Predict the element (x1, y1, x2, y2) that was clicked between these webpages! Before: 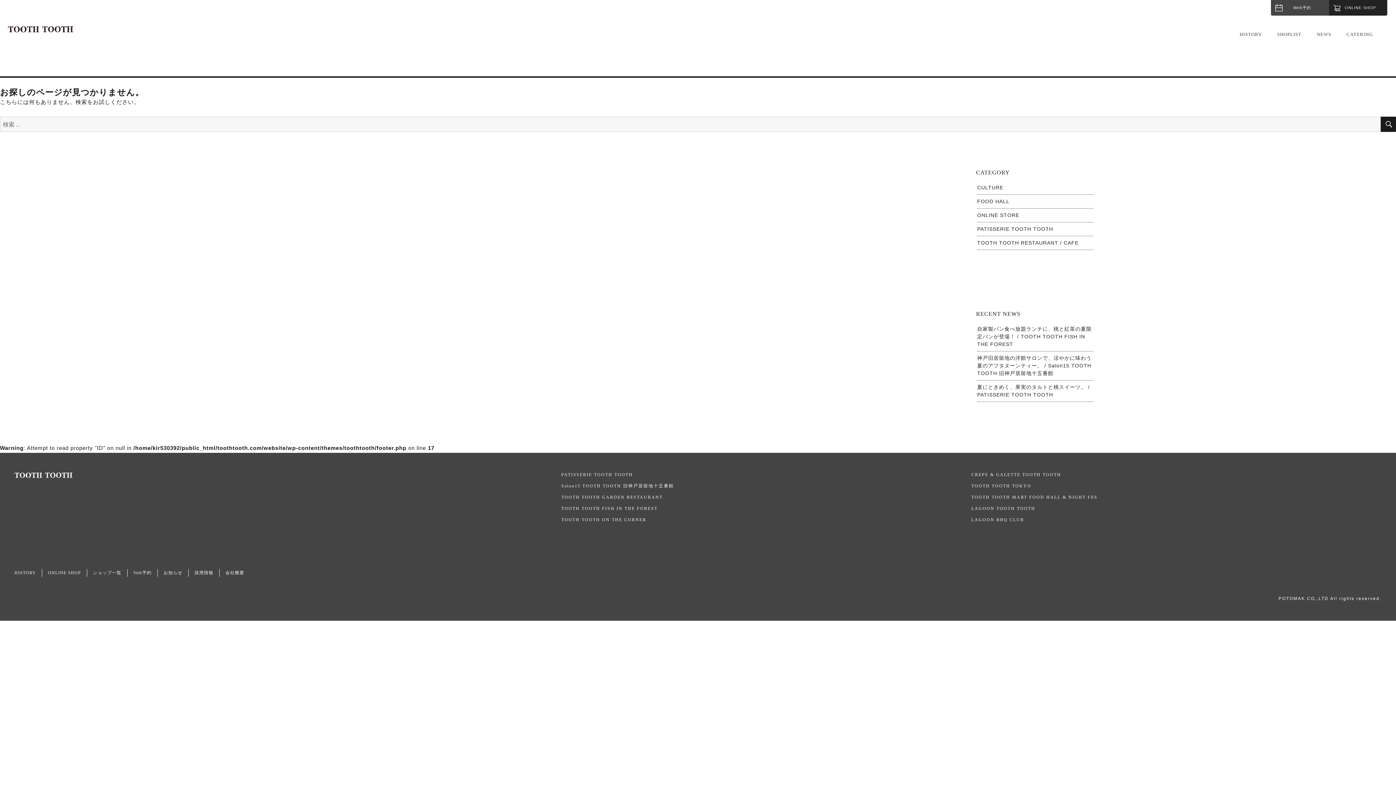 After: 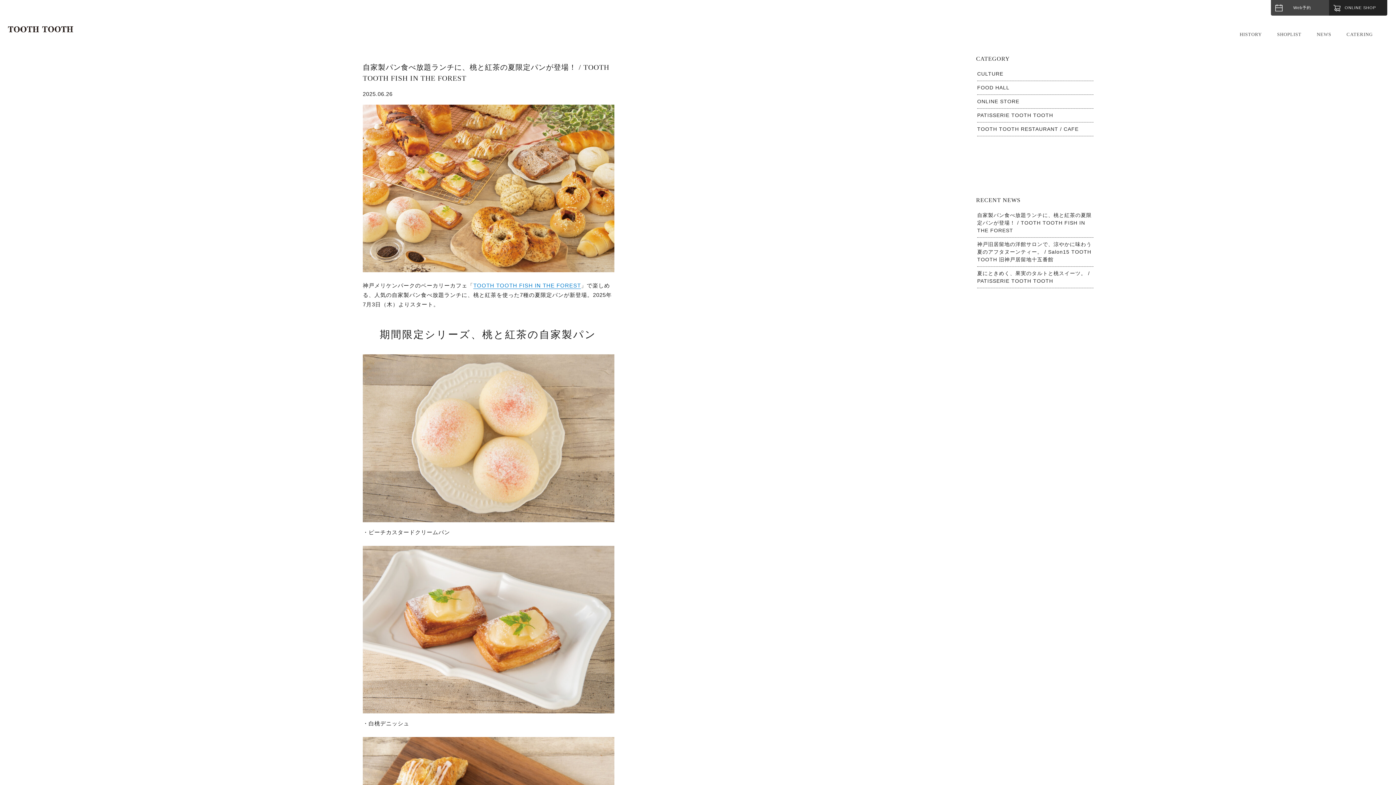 Action: label: 自家製パン食べ放題ランチに、桃と紅茶の夏限定パンが登場！ / TOOTH TOOTH FISH IN THE FOREST bbox: (977, 326, 1092, 347)